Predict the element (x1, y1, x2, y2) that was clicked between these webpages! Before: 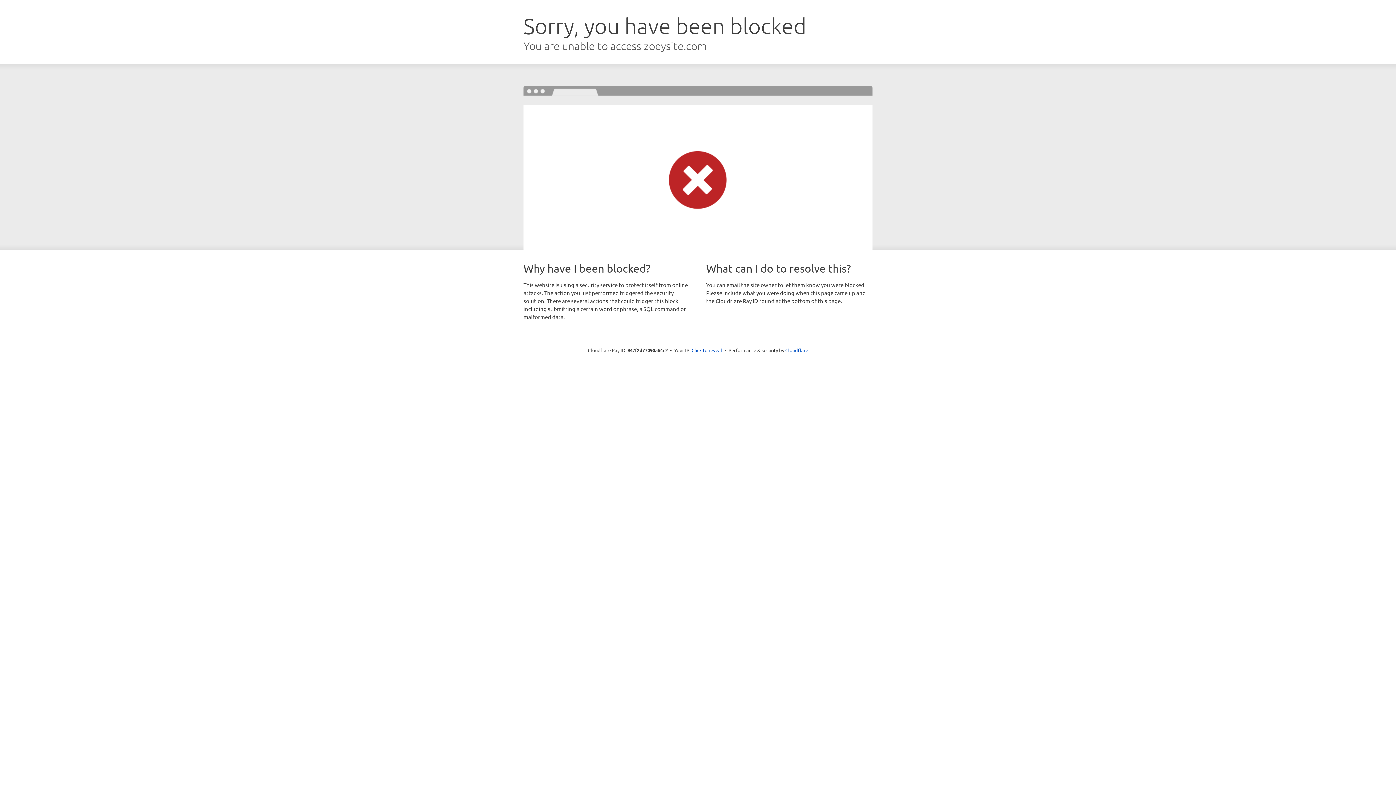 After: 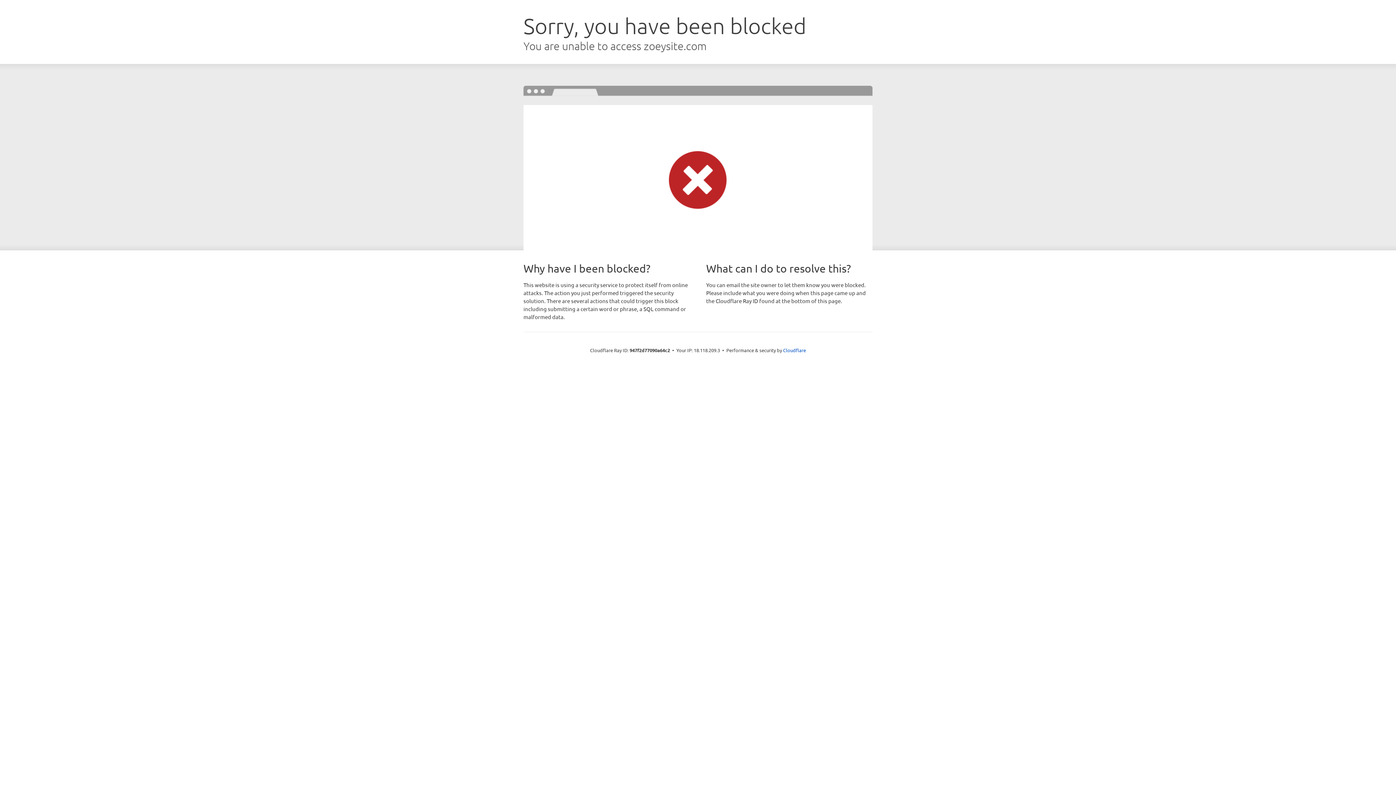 Action: label: Click to reveal bbox: (691, 346, 722, 353)